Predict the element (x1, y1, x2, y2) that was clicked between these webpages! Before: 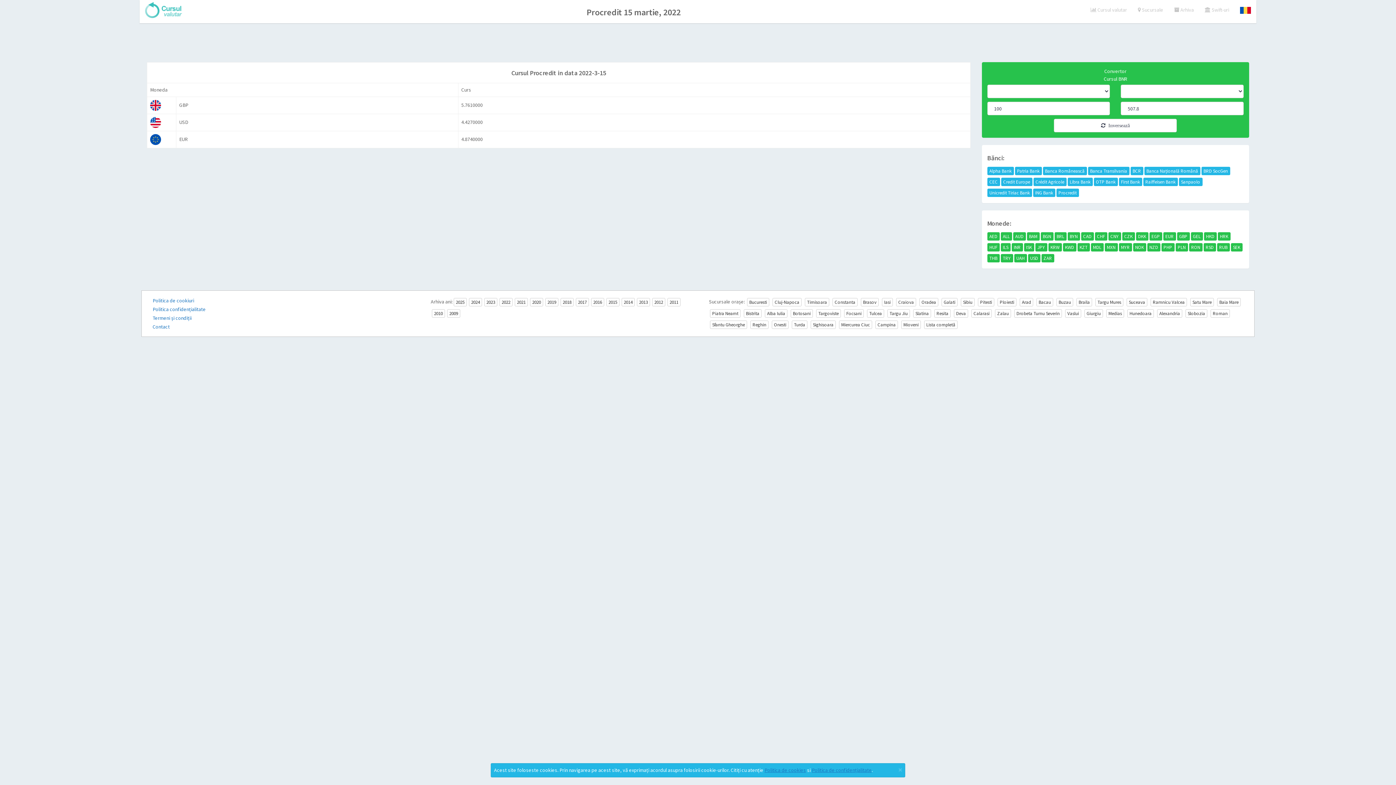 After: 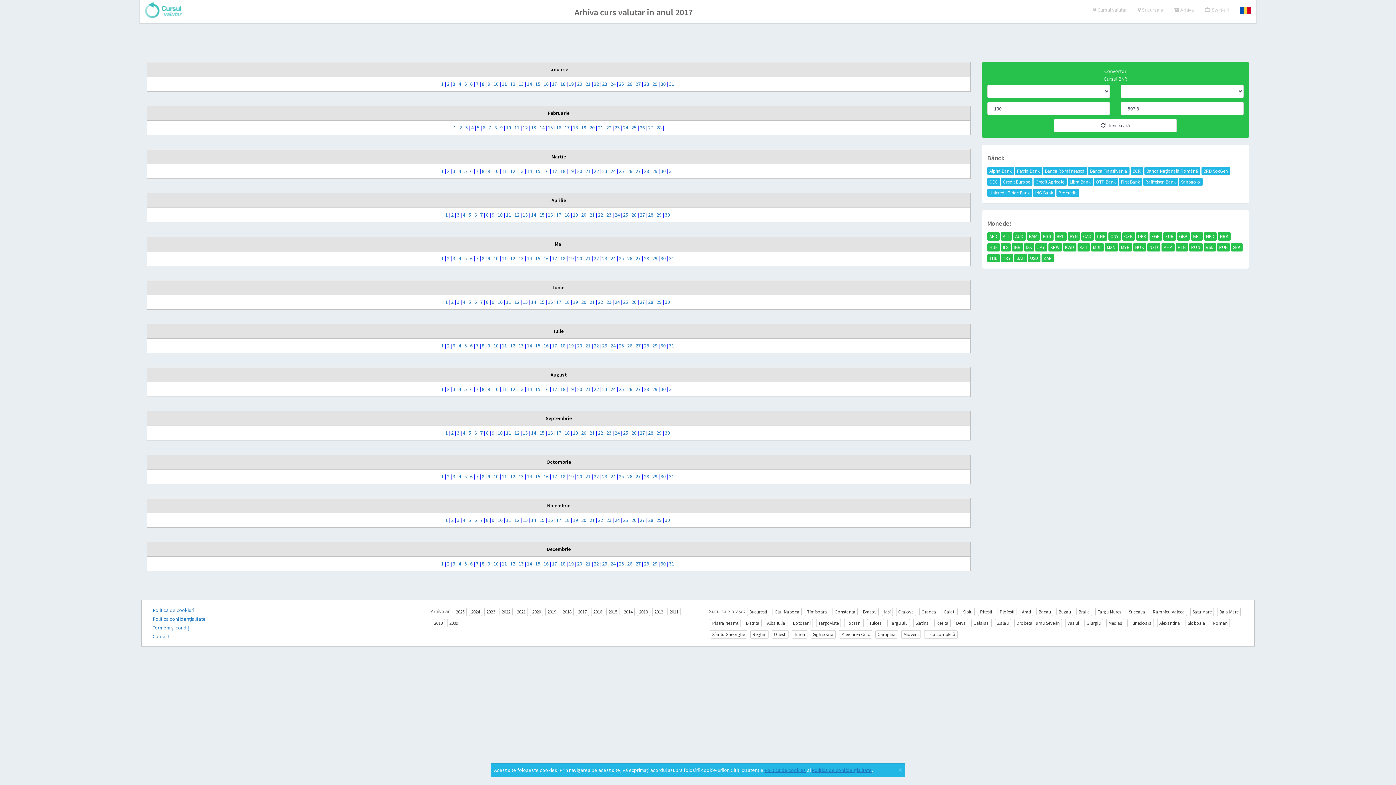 Action: bbox: (576, 298, 589, 306) label: 2017